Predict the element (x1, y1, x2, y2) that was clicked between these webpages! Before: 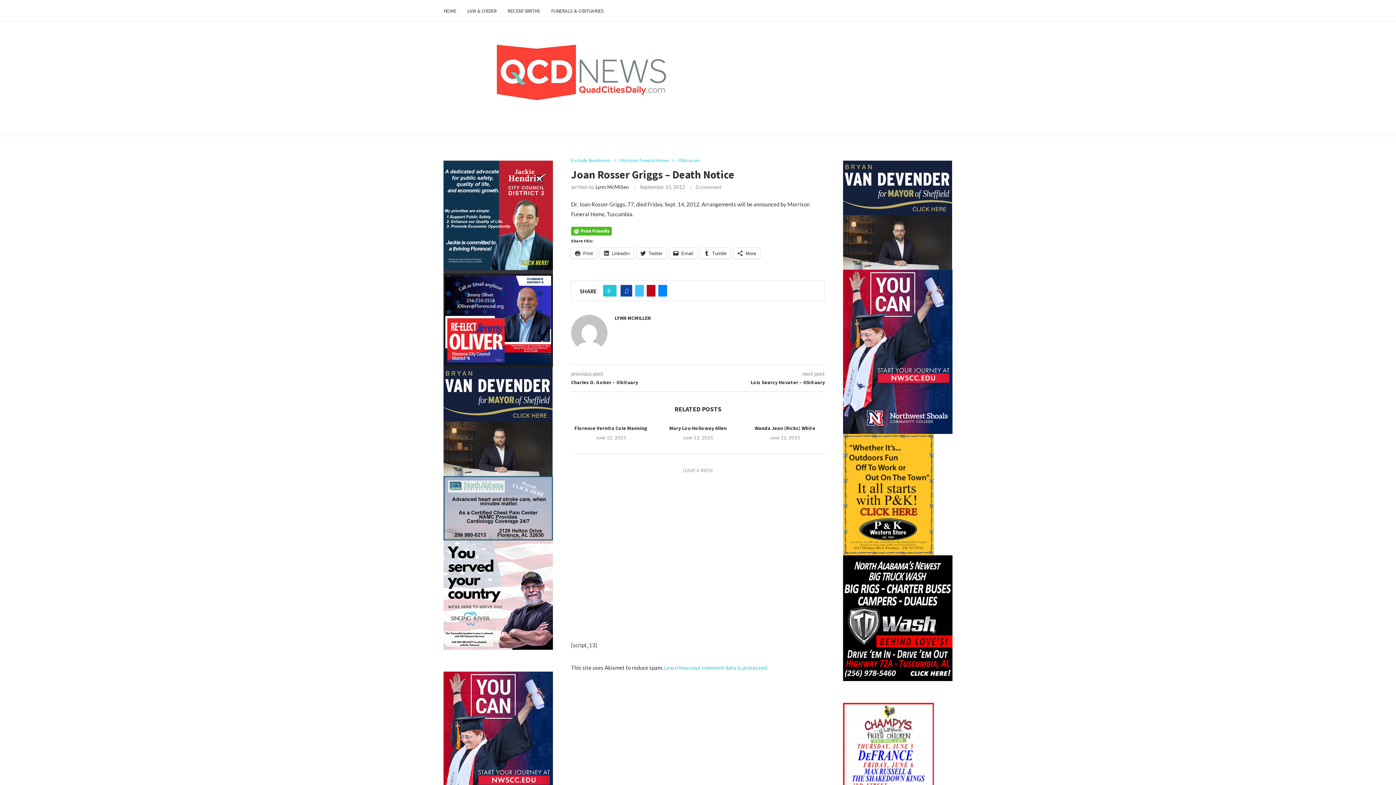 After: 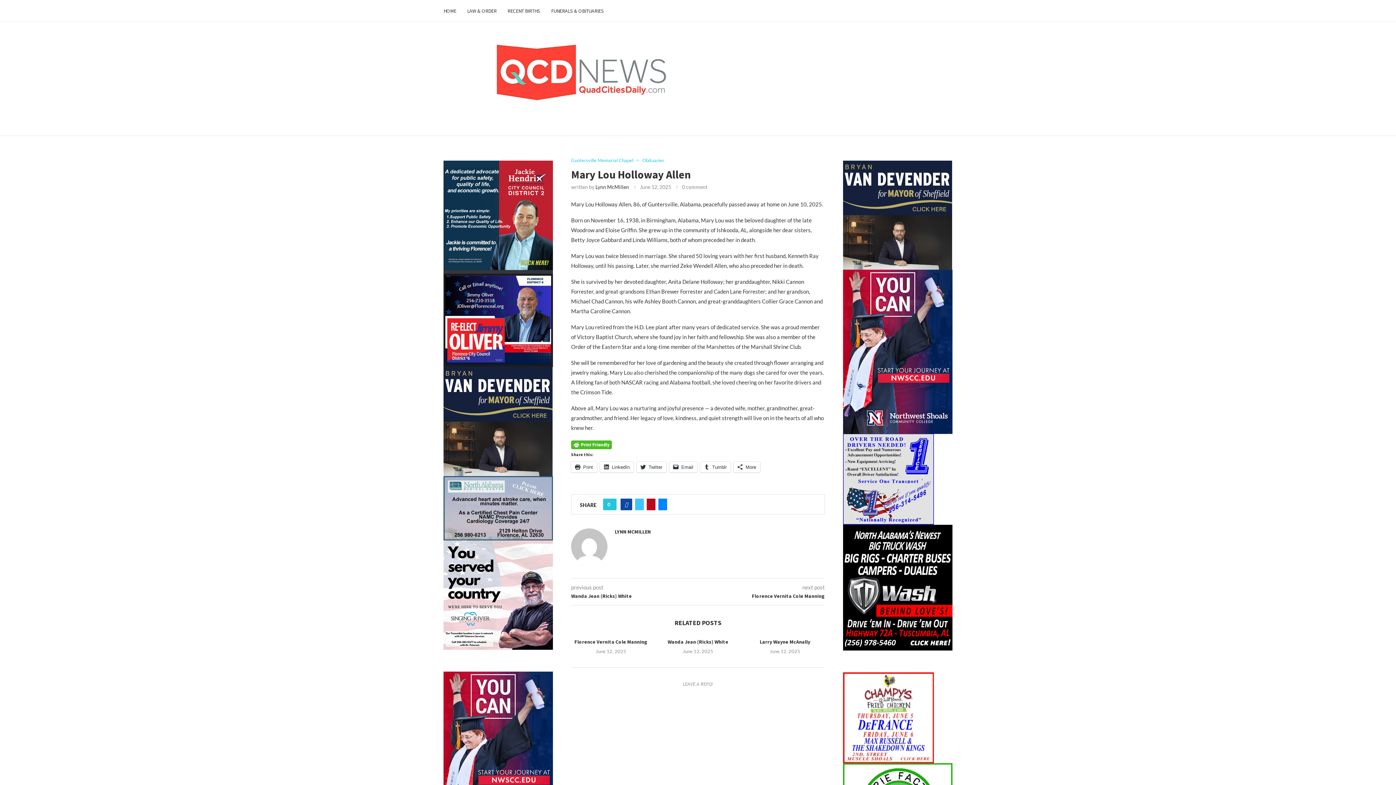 Action: bbox: (669, 424, 726, 431) label: Mary Lou Holloway Allen